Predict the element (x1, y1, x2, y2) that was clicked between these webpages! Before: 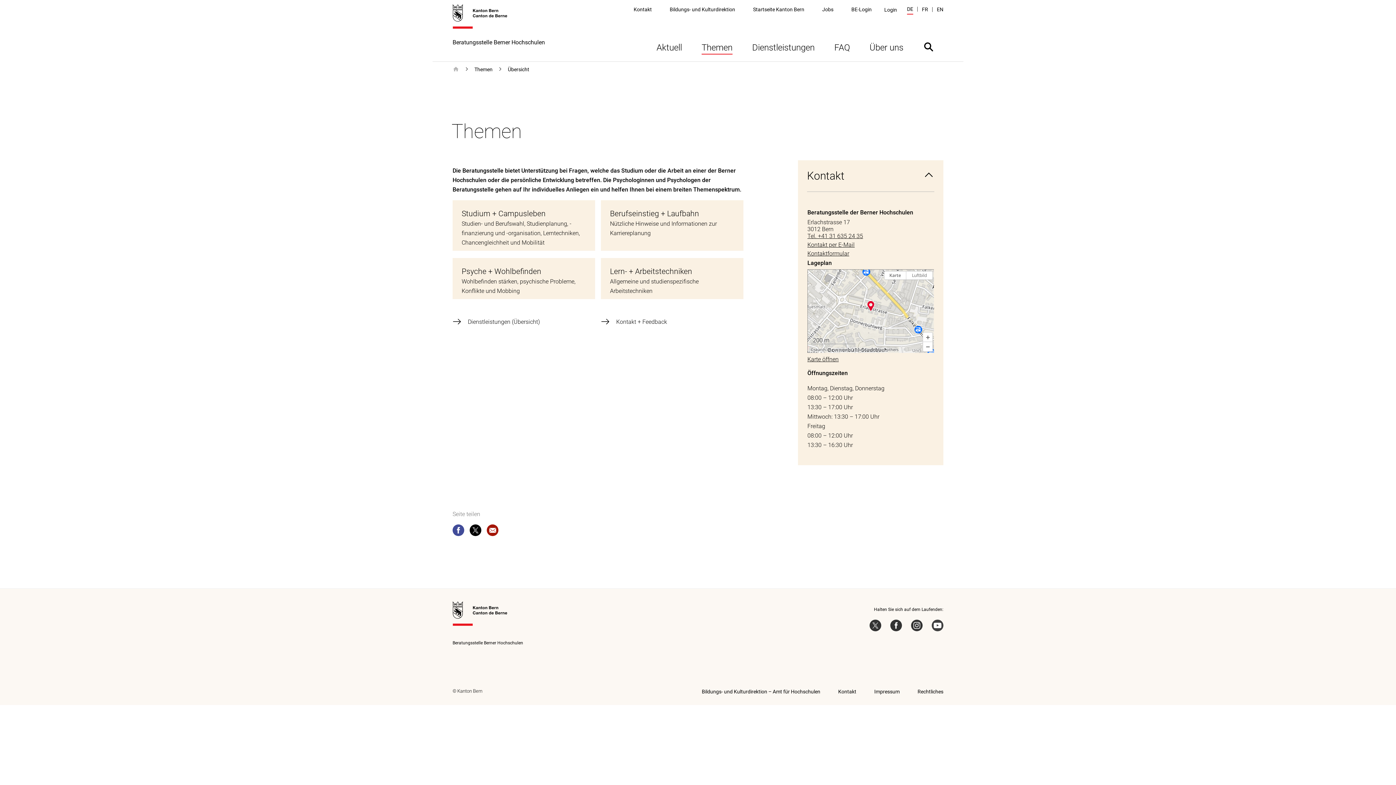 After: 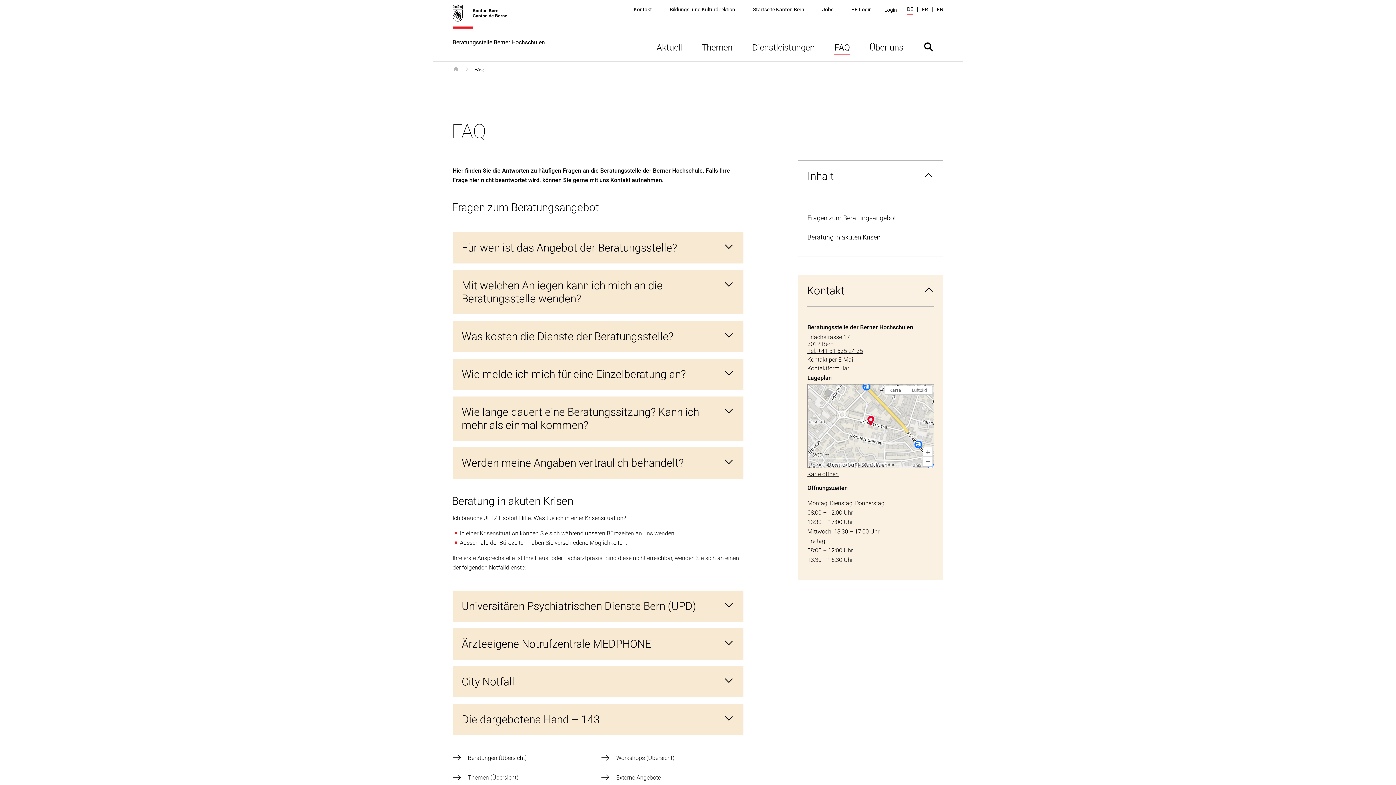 Action: label: FAQ bbox: (824, 32, 860, 61)